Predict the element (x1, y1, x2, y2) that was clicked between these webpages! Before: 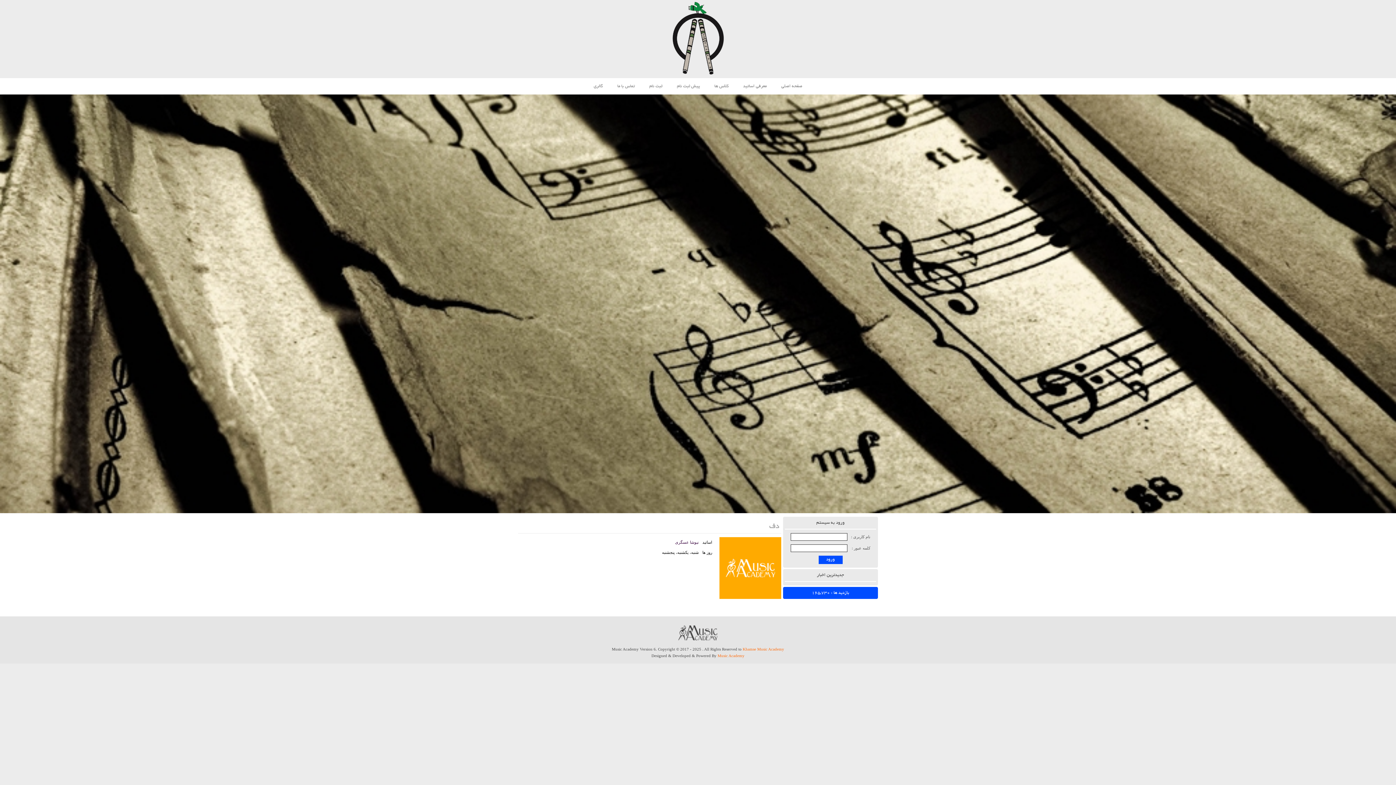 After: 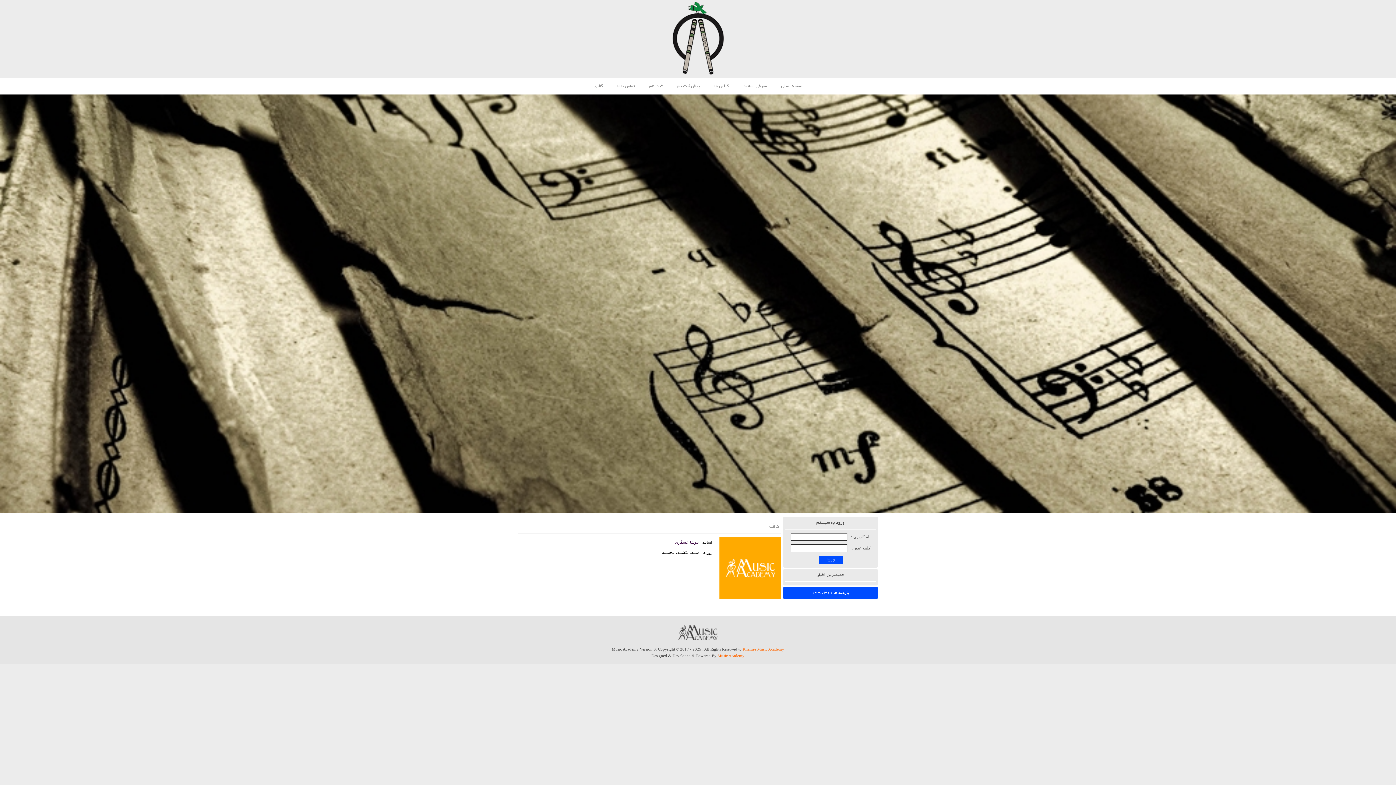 Action: label: نیوشا عسگری bbox: (675, 540, 698, 544)